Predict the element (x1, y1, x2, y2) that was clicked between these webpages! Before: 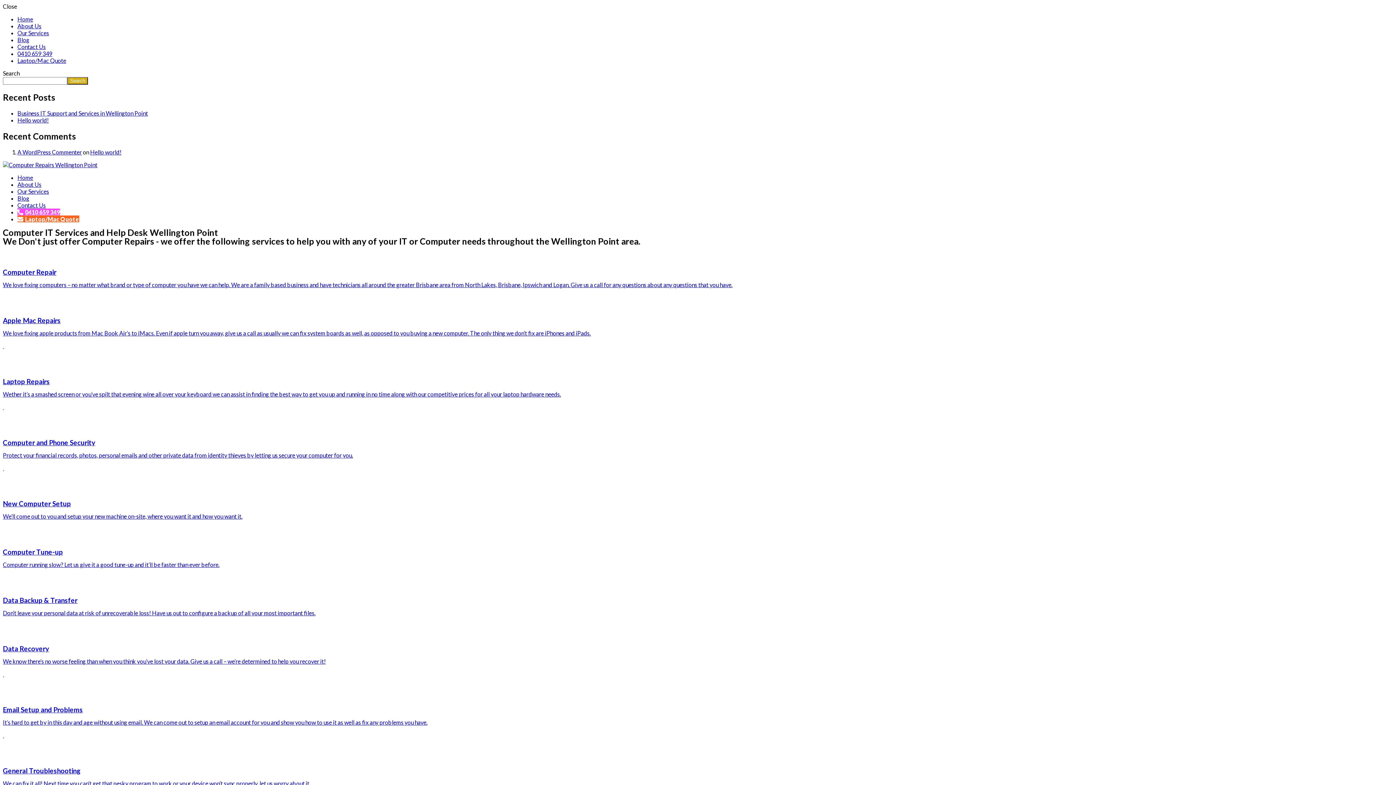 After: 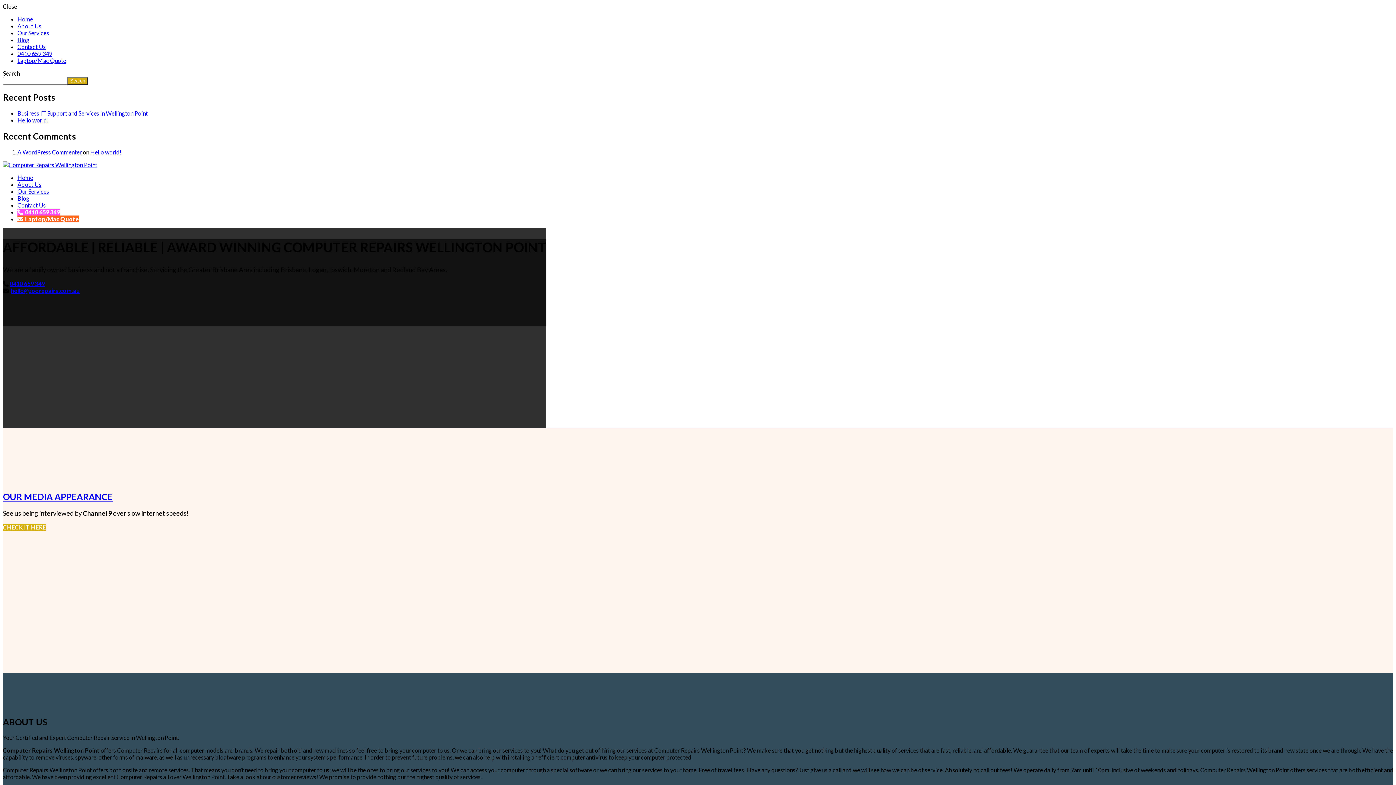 Action: bbox: (2, 161, 97, 168)